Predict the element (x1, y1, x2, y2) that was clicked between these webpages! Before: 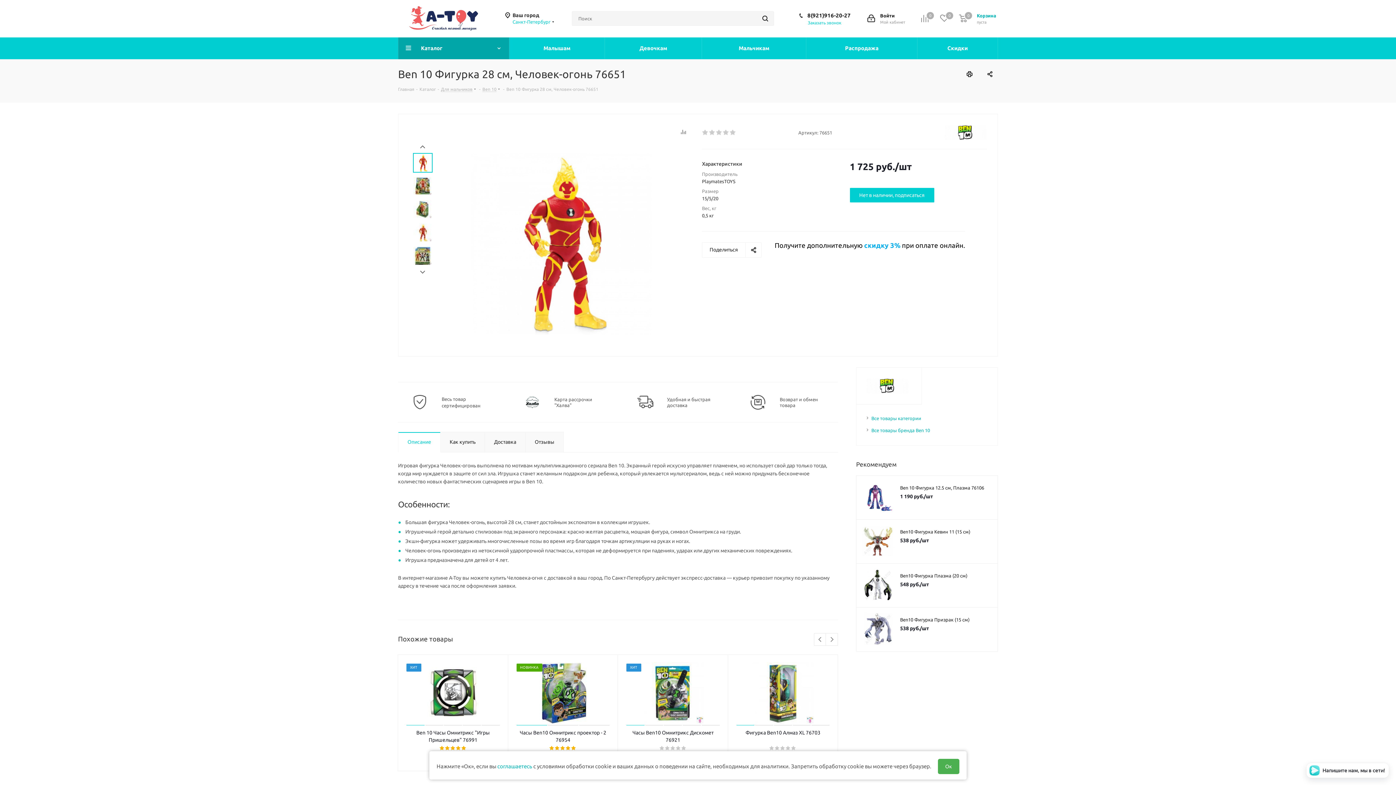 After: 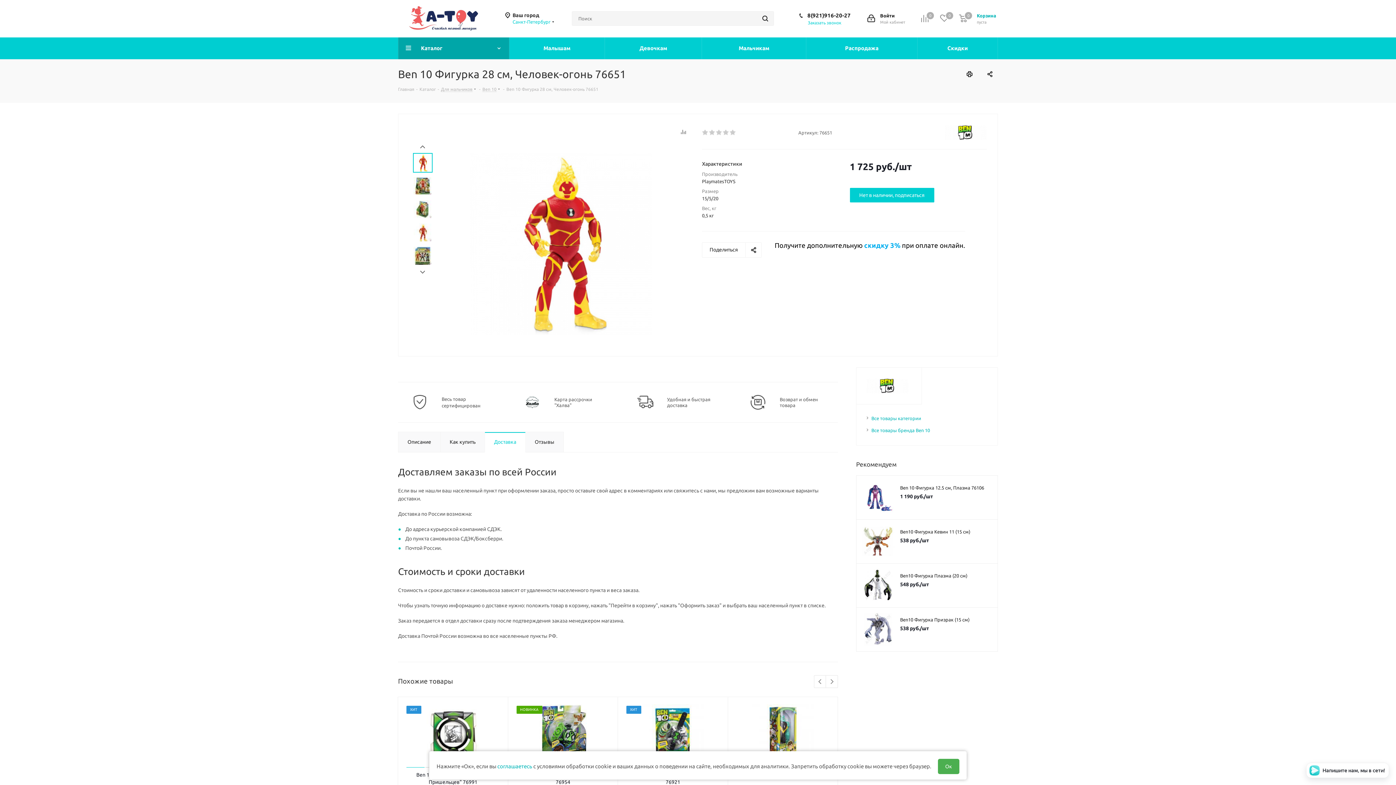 Action: label: Доставка bbox: (484, 432, 525, 452)